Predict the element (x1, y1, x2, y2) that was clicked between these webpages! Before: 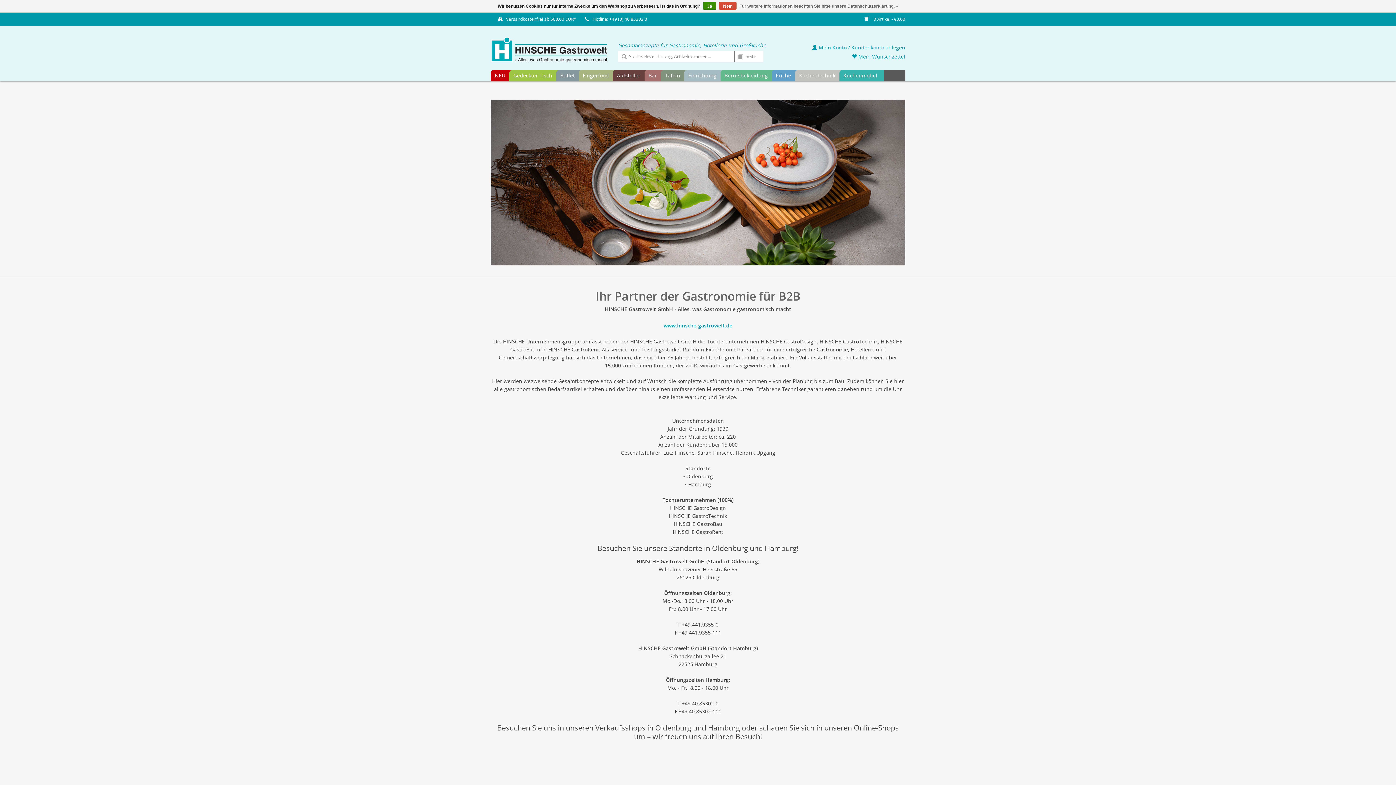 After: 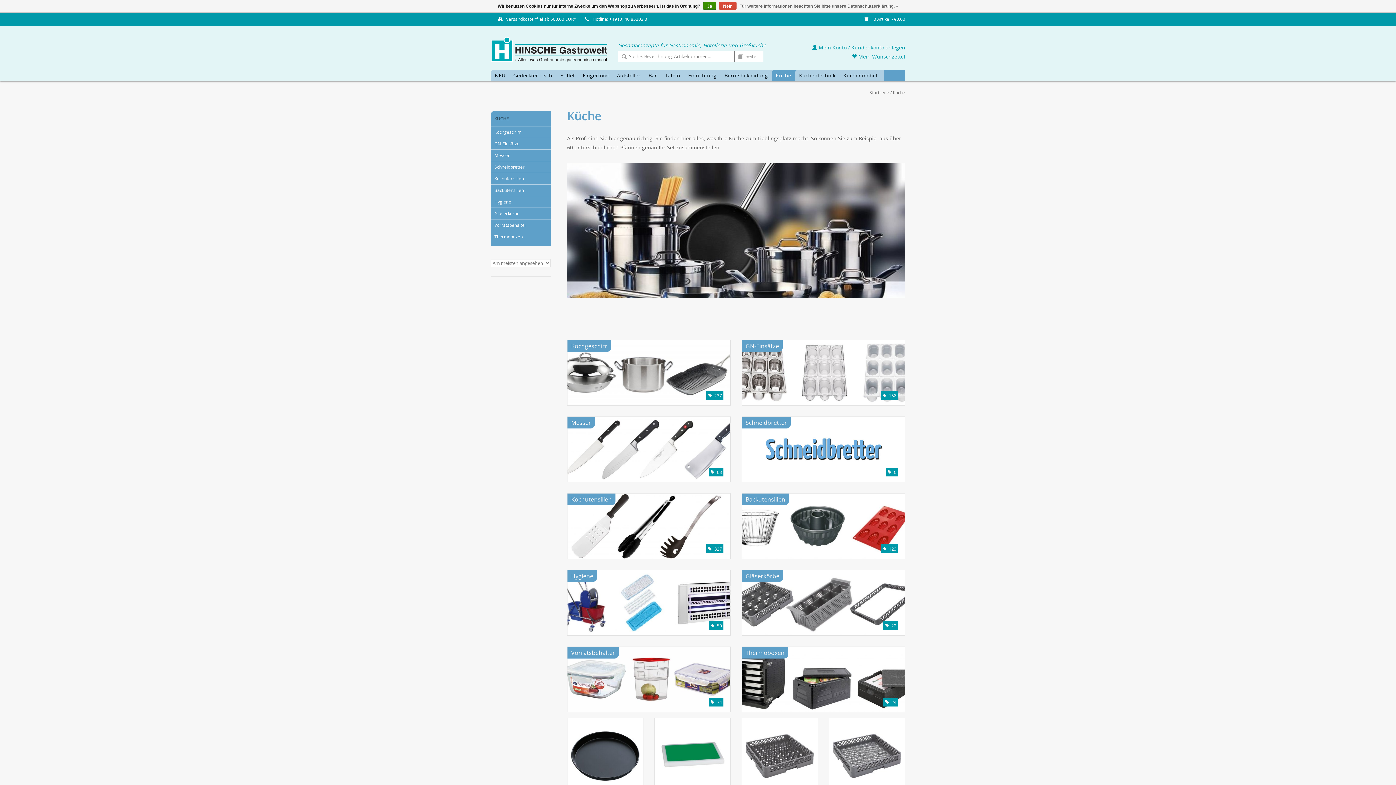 Action: bbox: (773, 69, 793, 81) label: Küche